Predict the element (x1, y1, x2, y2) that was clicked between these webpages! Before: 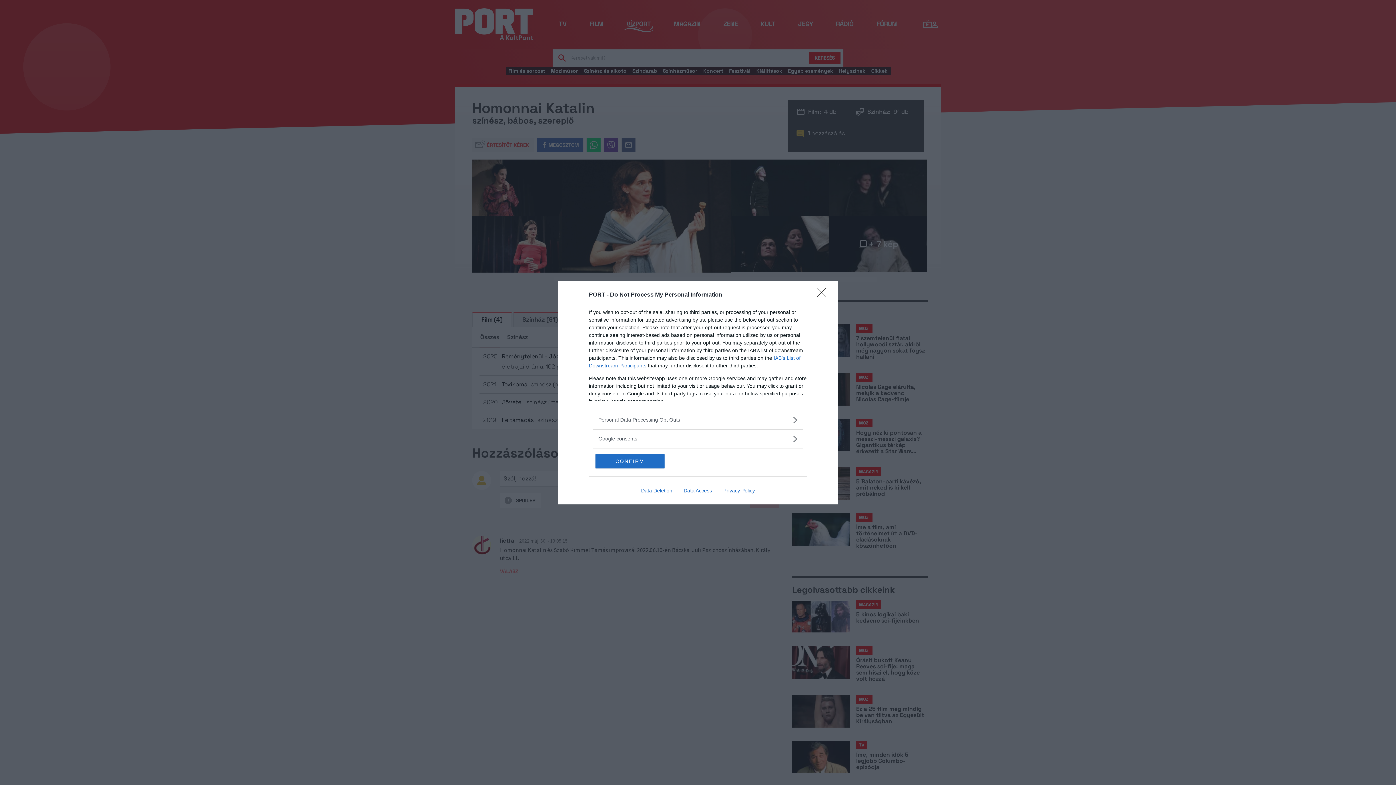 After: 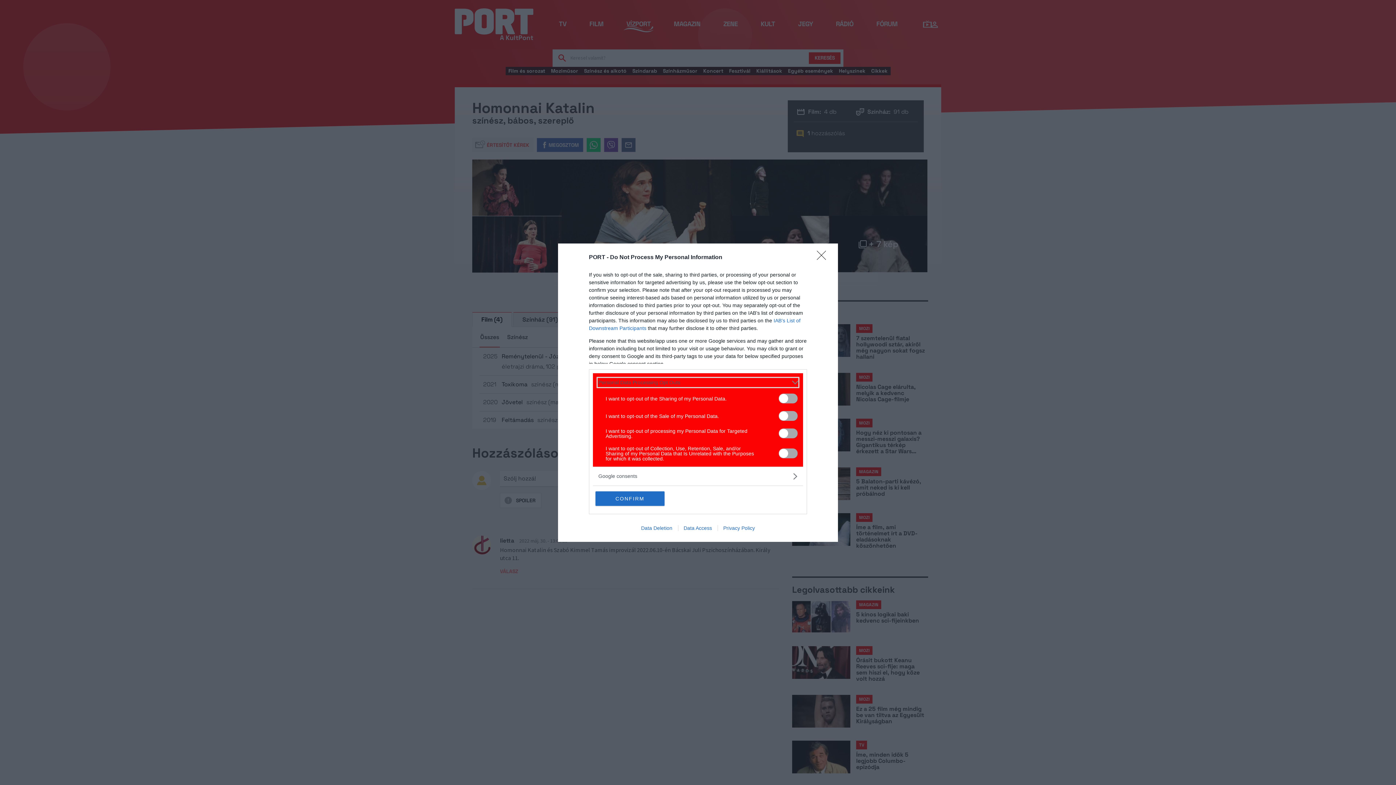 Action: label: Opt-Outs bbox: (598, 416, 797, 423)